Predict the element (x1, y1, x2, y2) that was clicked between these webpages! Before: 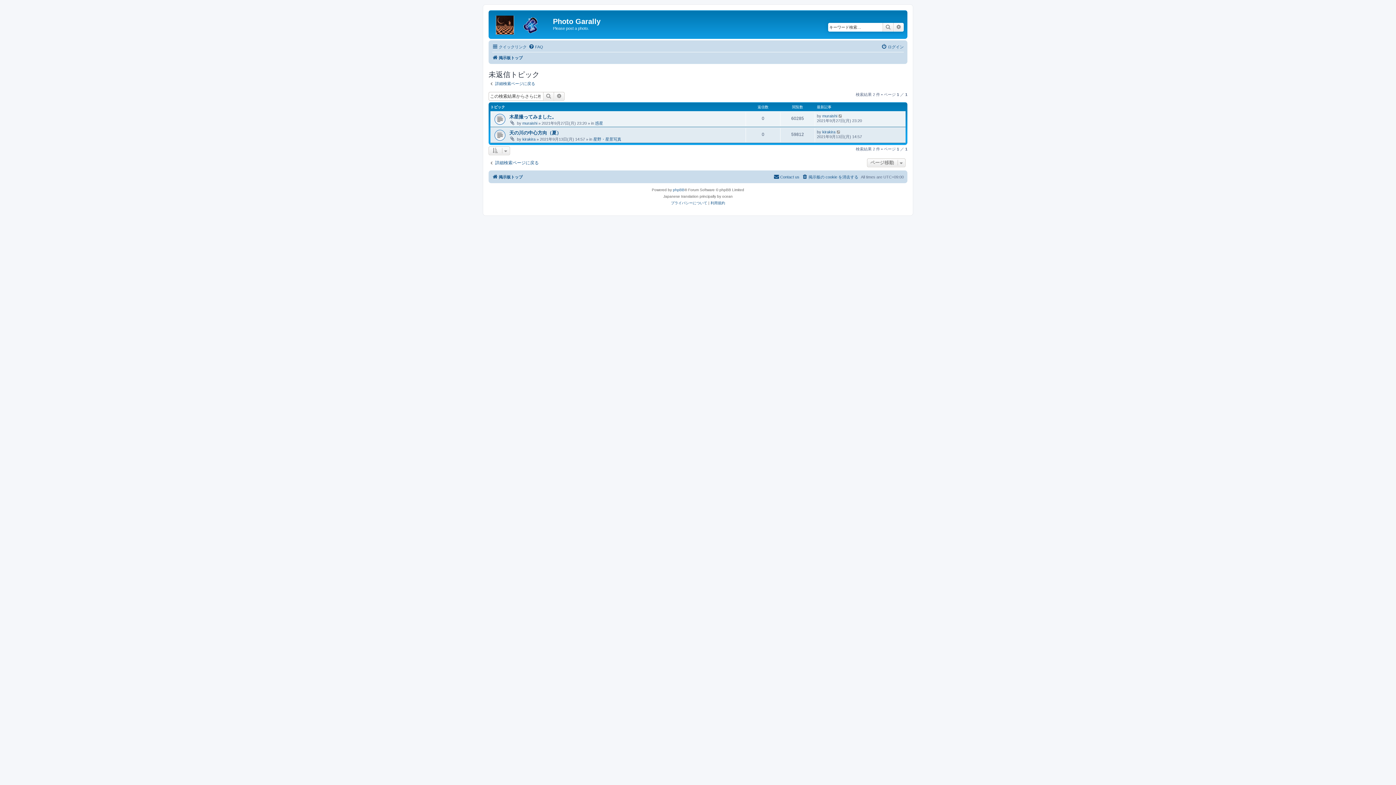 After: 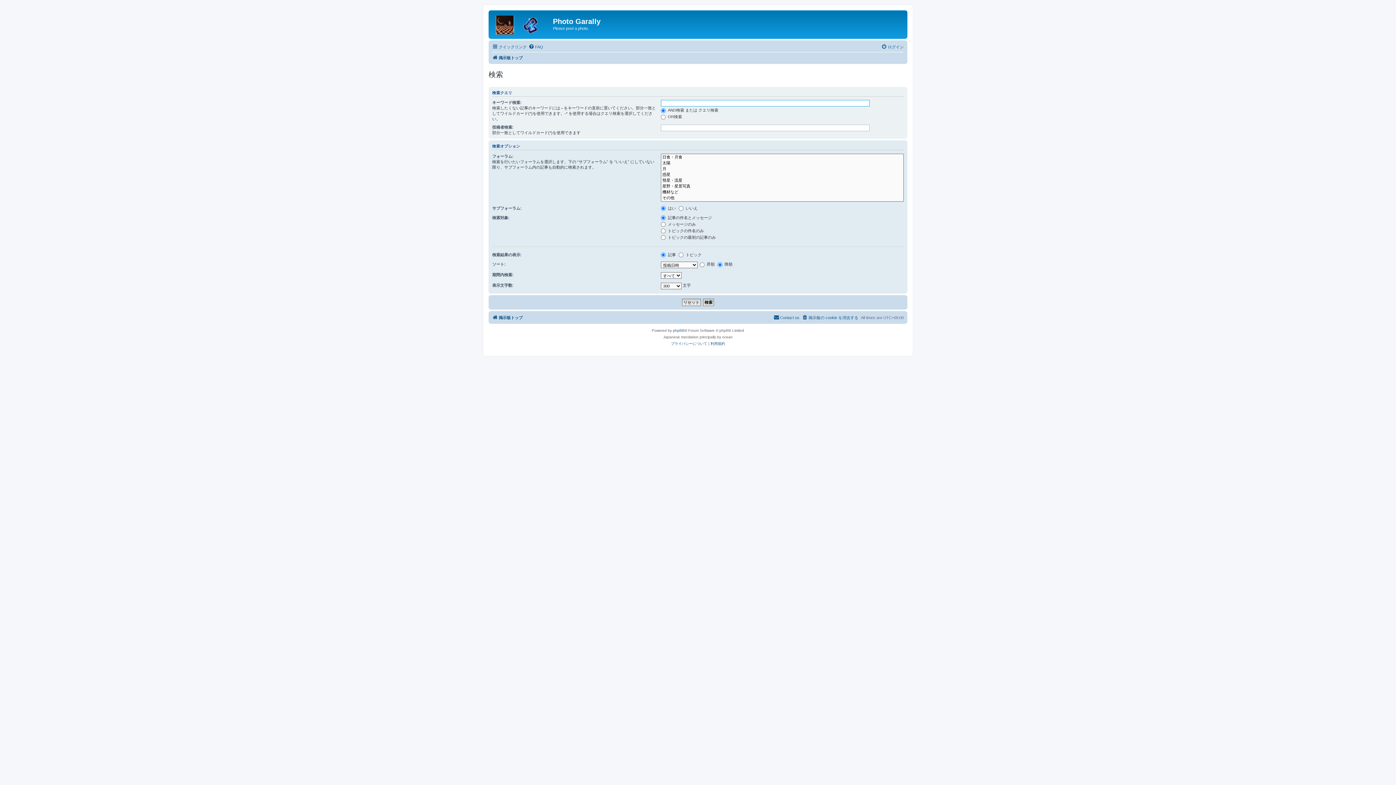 Action: bbox: (488, 160, 538, 165) label: 詳細検索ページに戻る